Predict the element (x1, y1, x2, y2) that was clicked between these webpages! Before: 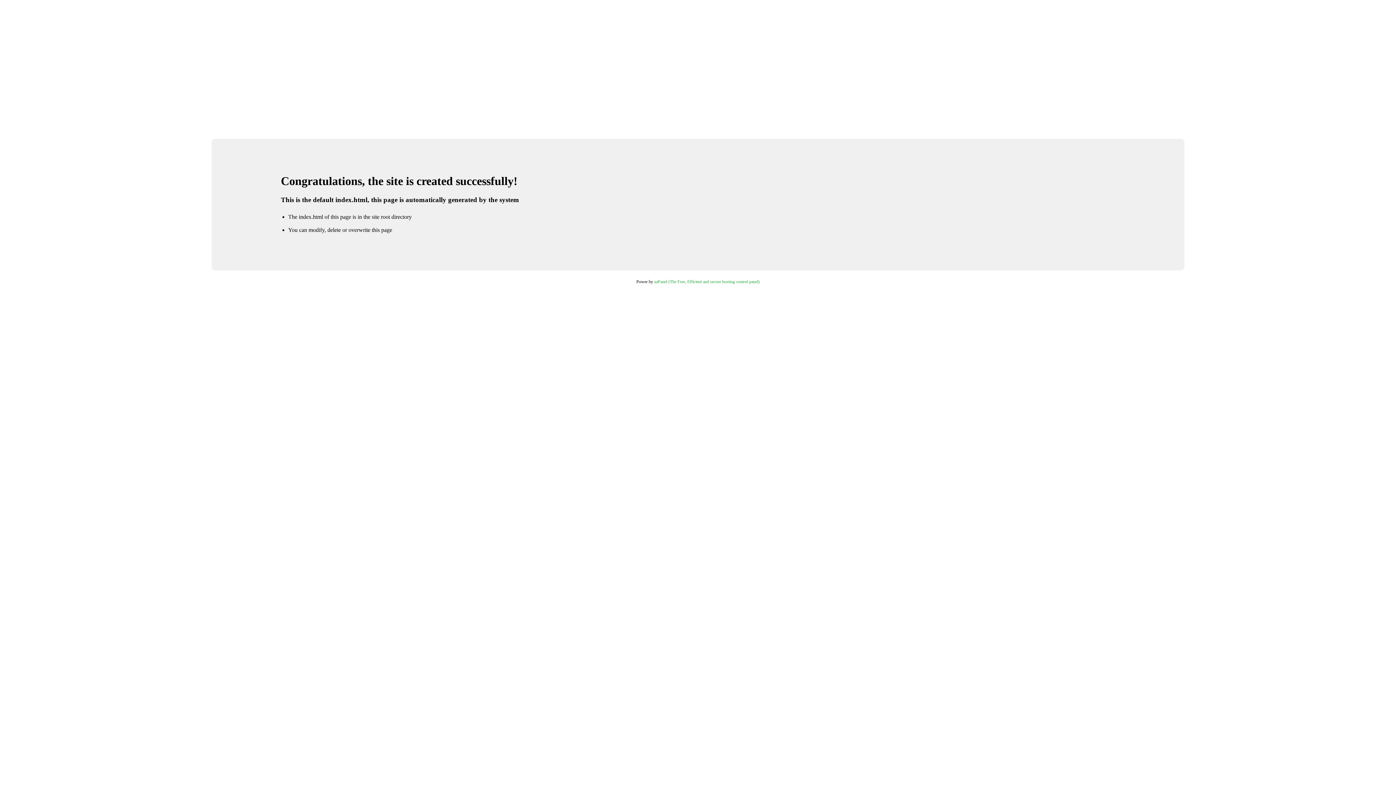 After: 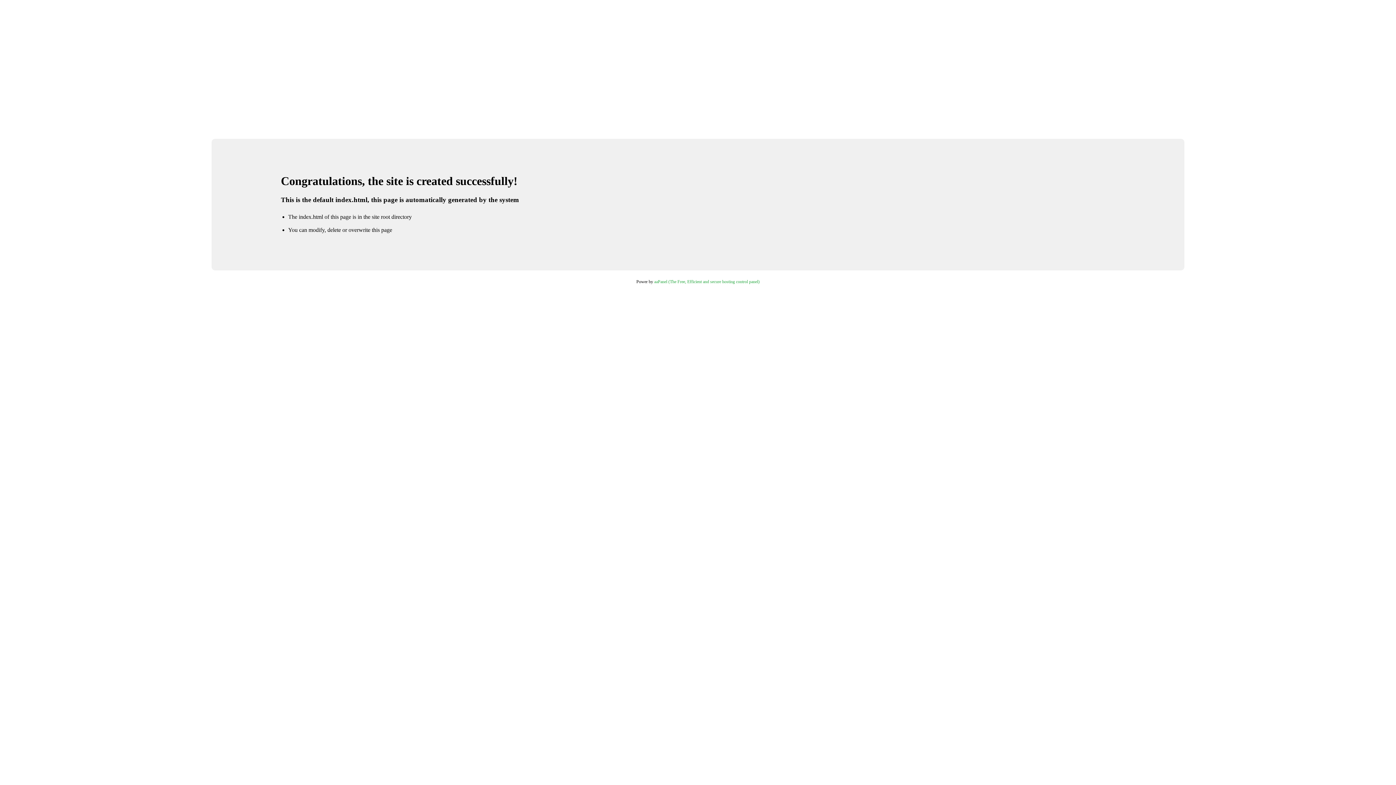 Action: label: aaPanel (The Free, Efficient and secure hosting control panel) bbox: (654, 279, 759, 284)